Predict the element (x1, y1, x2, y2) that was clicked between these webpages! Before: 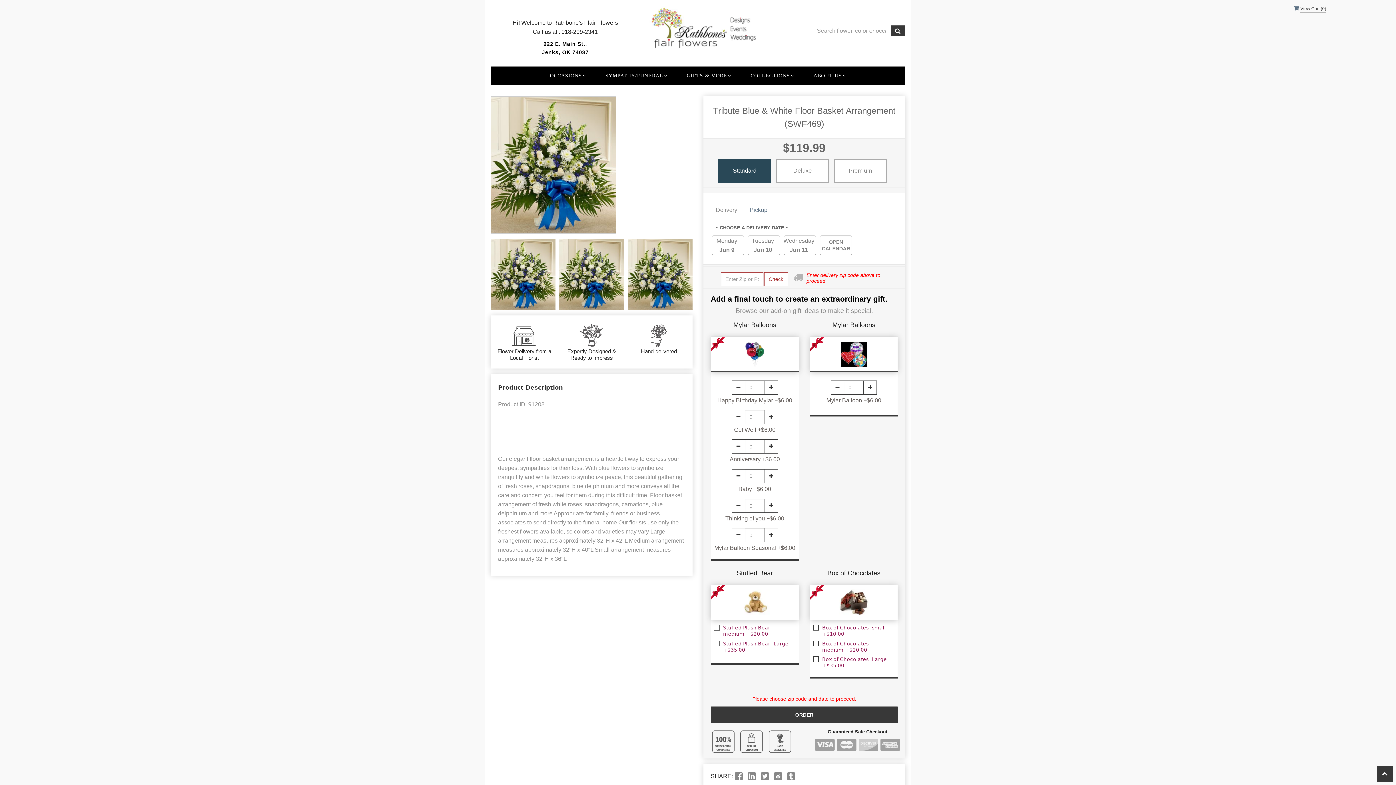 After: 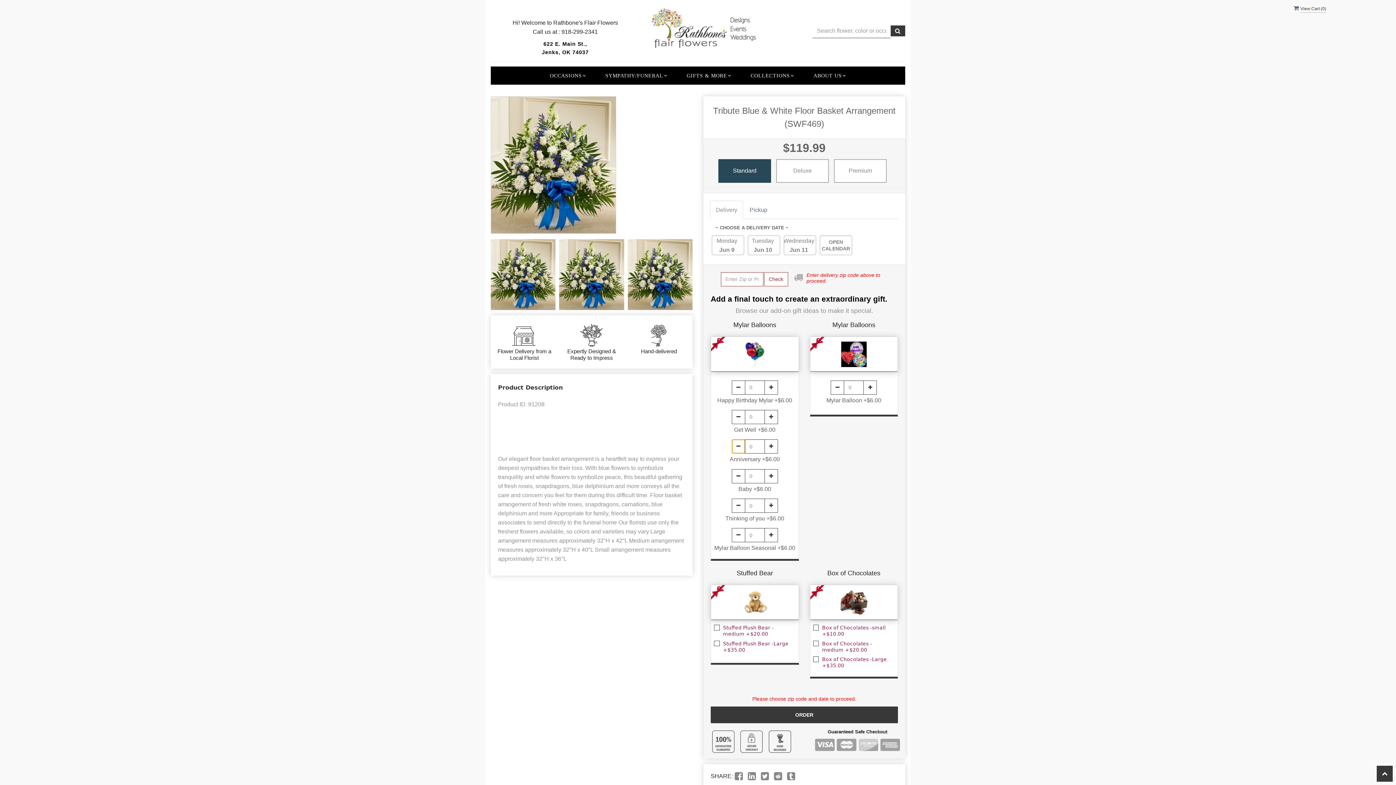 Action: bbox: (731, 439, 745, 453)